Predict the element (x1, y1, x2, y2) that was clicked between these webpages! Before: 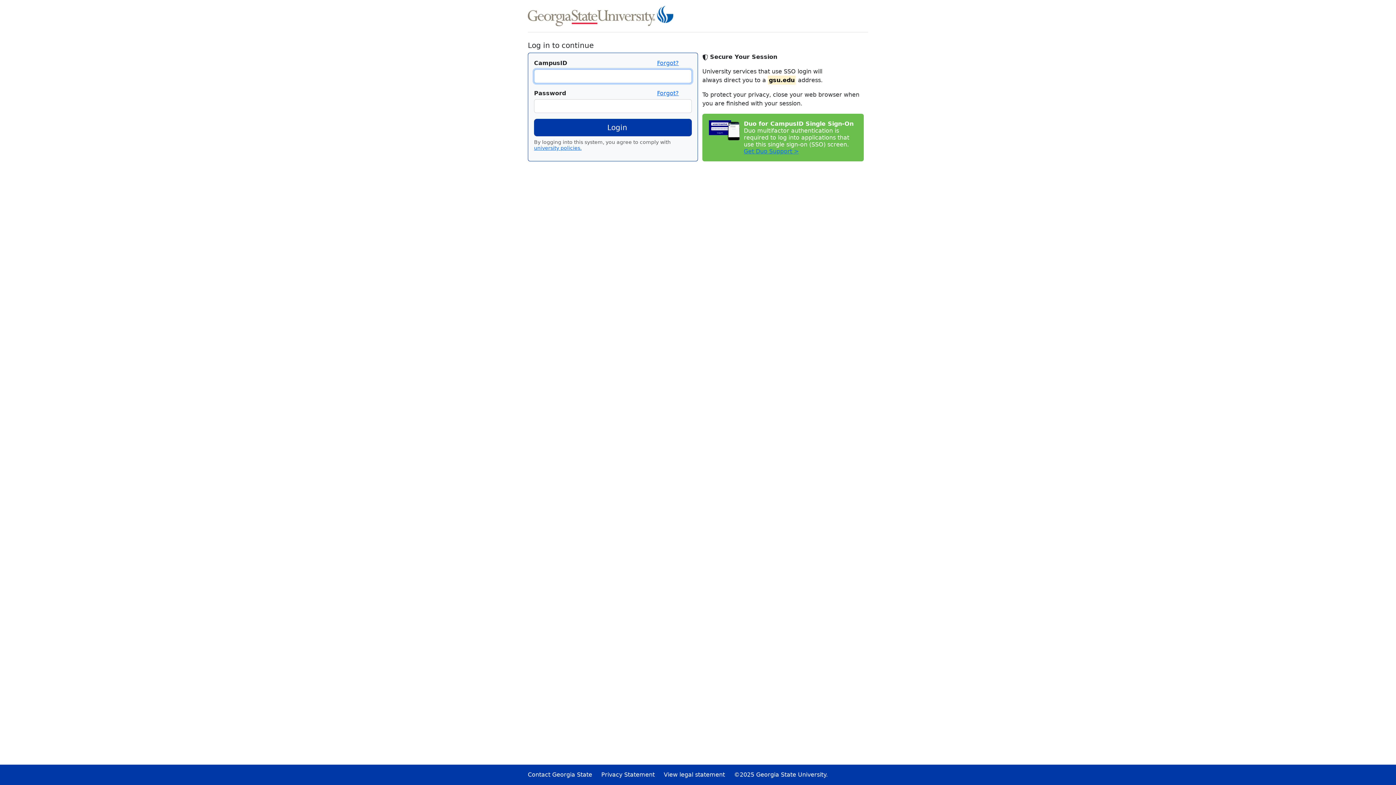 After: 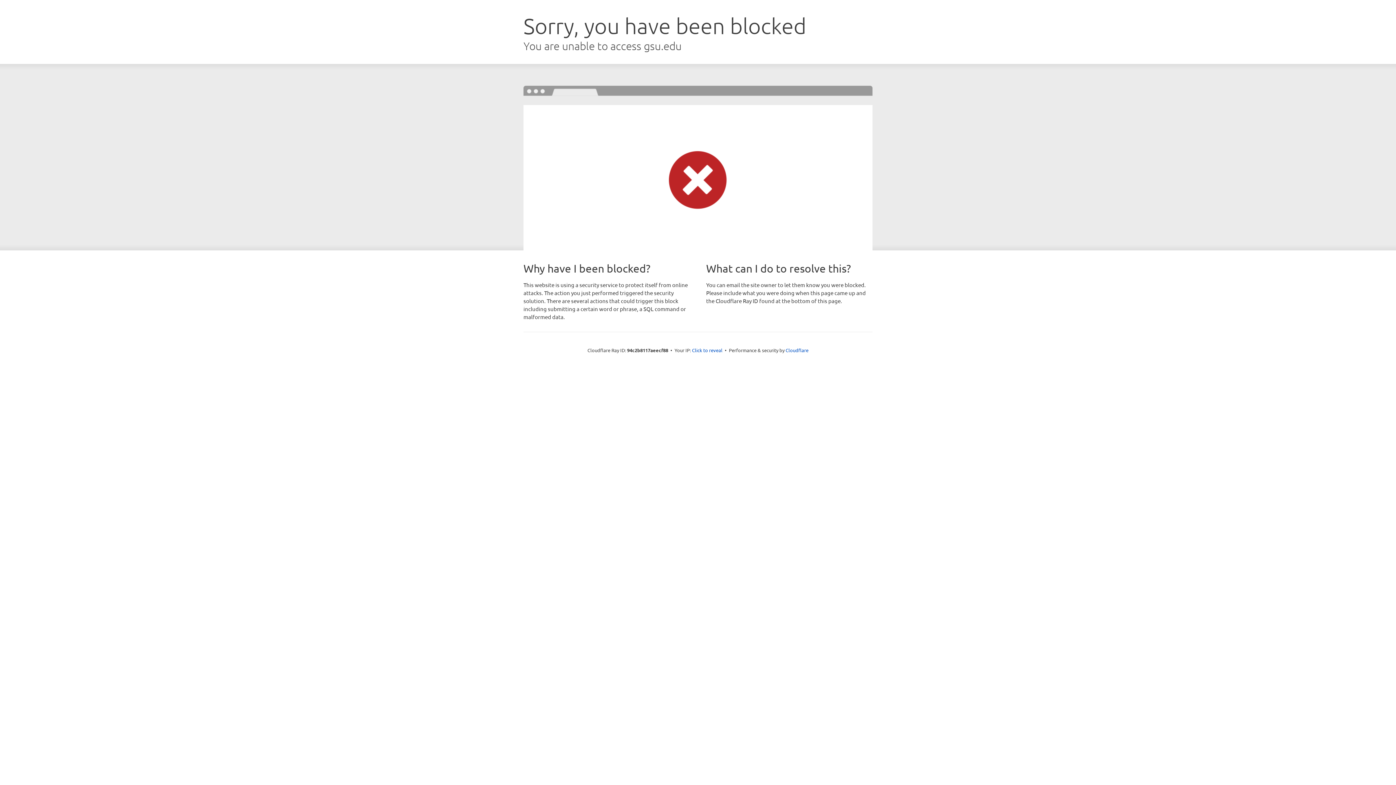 Action: bbox: (744, 148, 798, 154) label: Get Duo Support >